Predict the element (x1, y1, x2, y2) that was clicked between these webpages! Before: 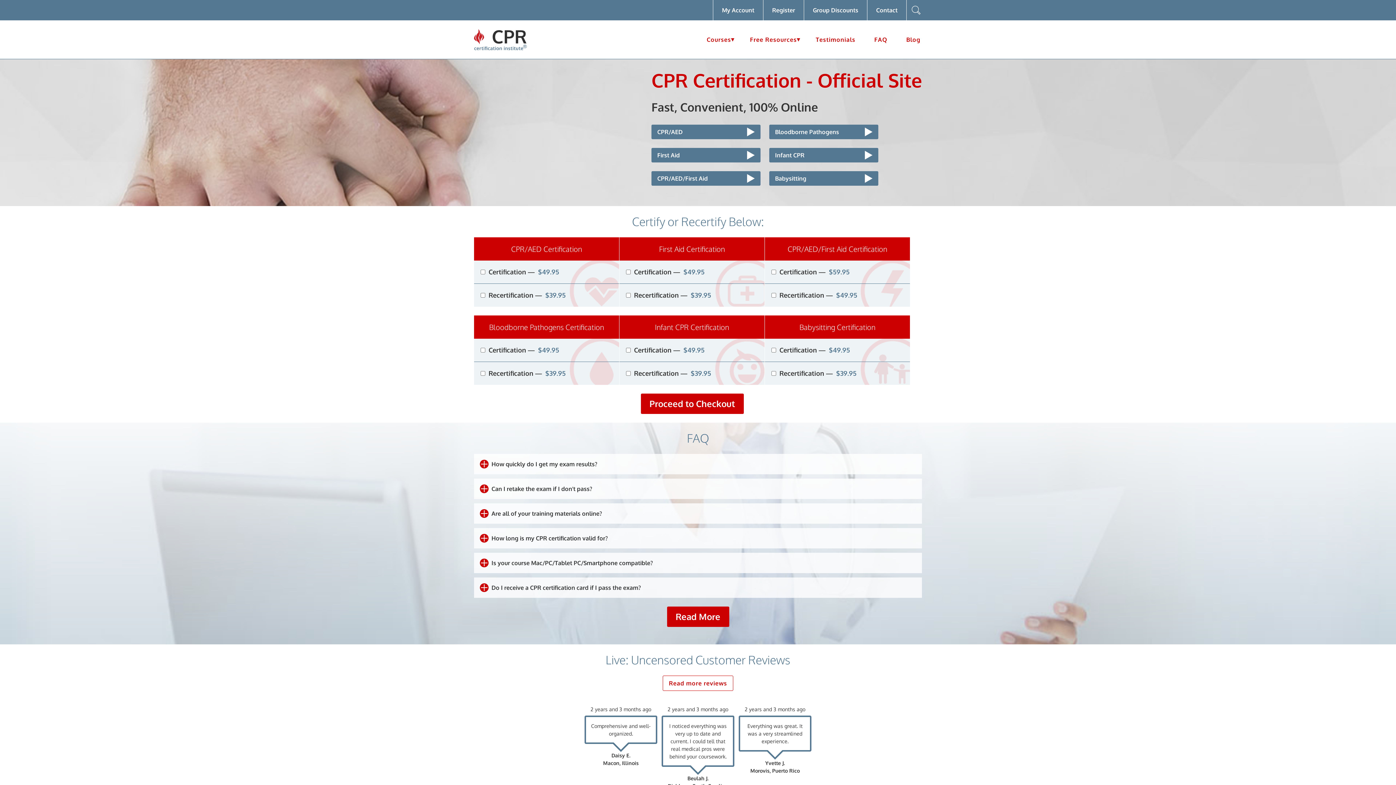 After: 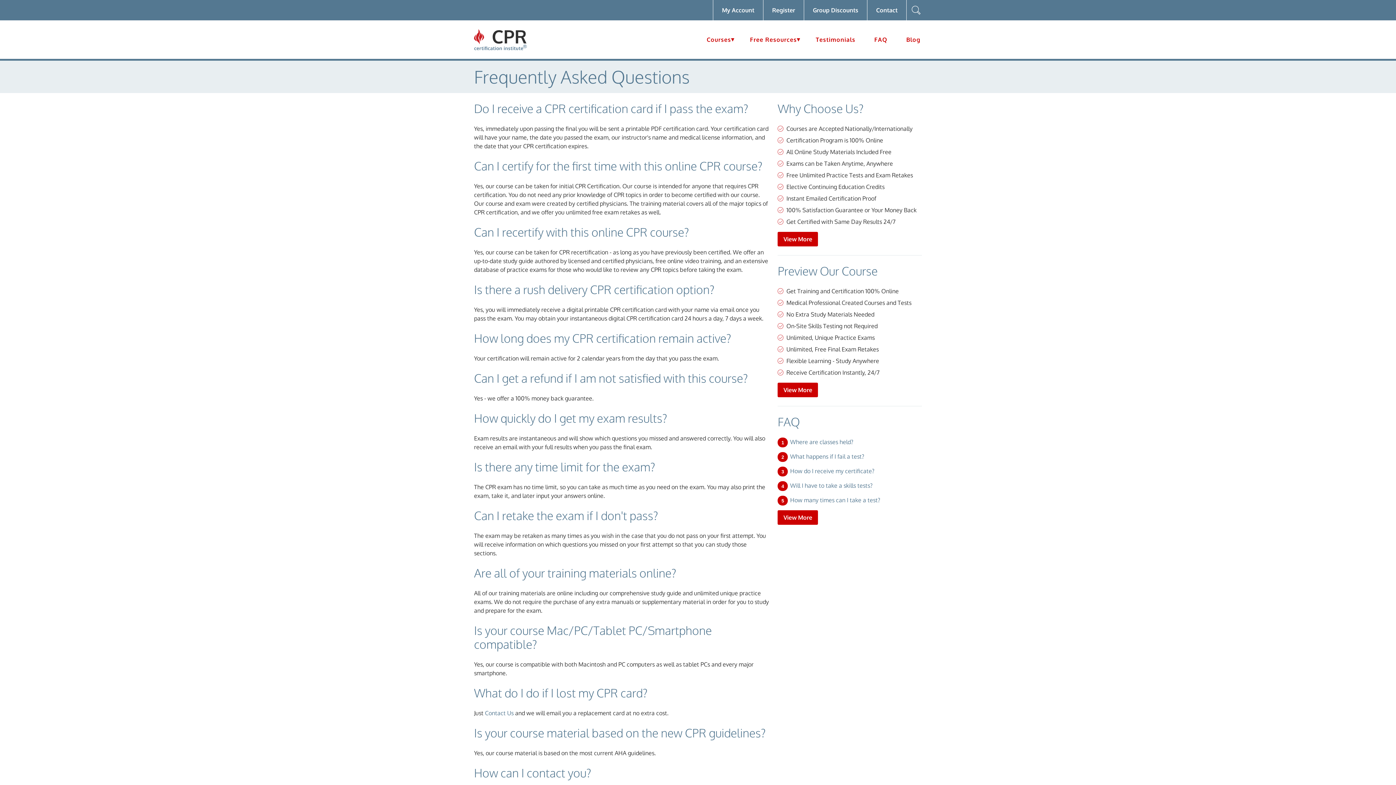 Action: bbox: (865, 29, 896, 49) label: FAQ